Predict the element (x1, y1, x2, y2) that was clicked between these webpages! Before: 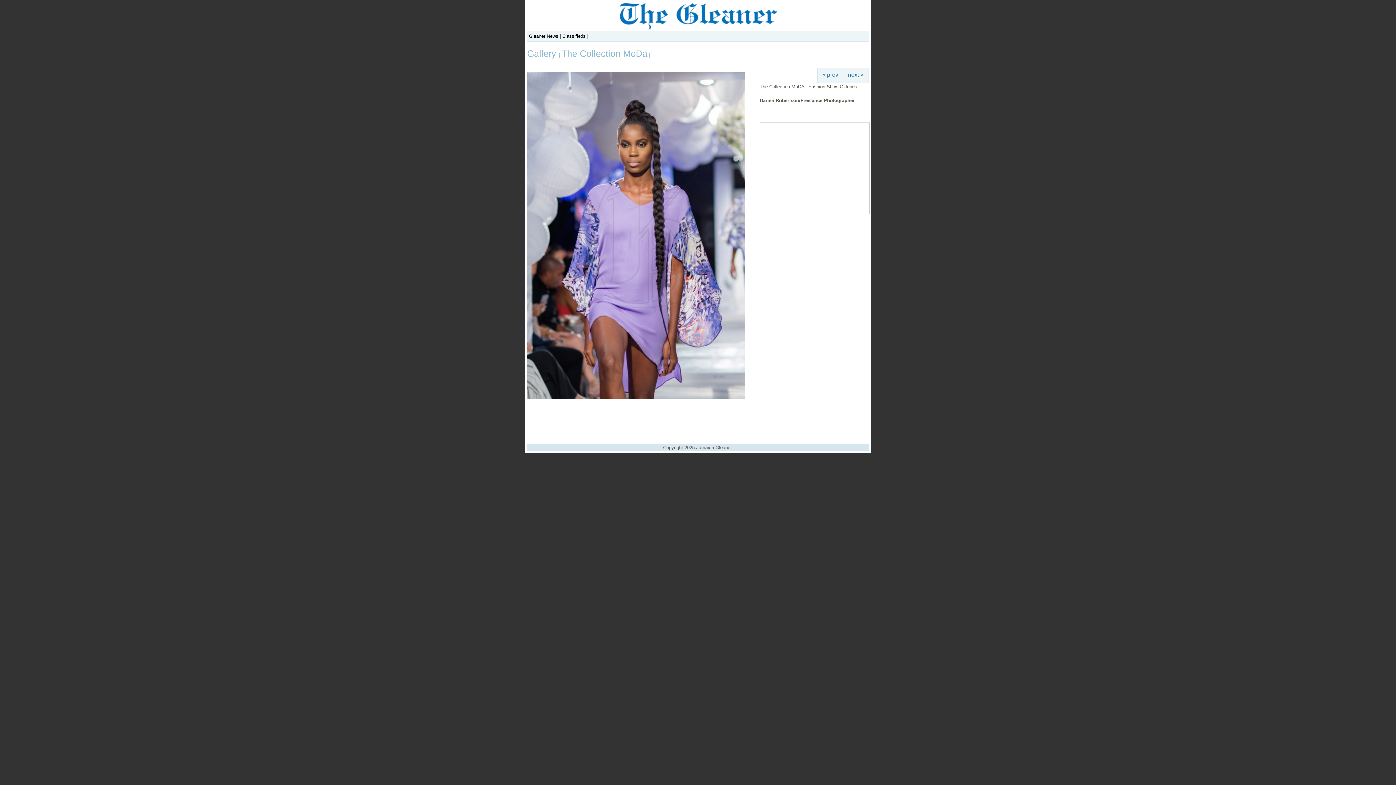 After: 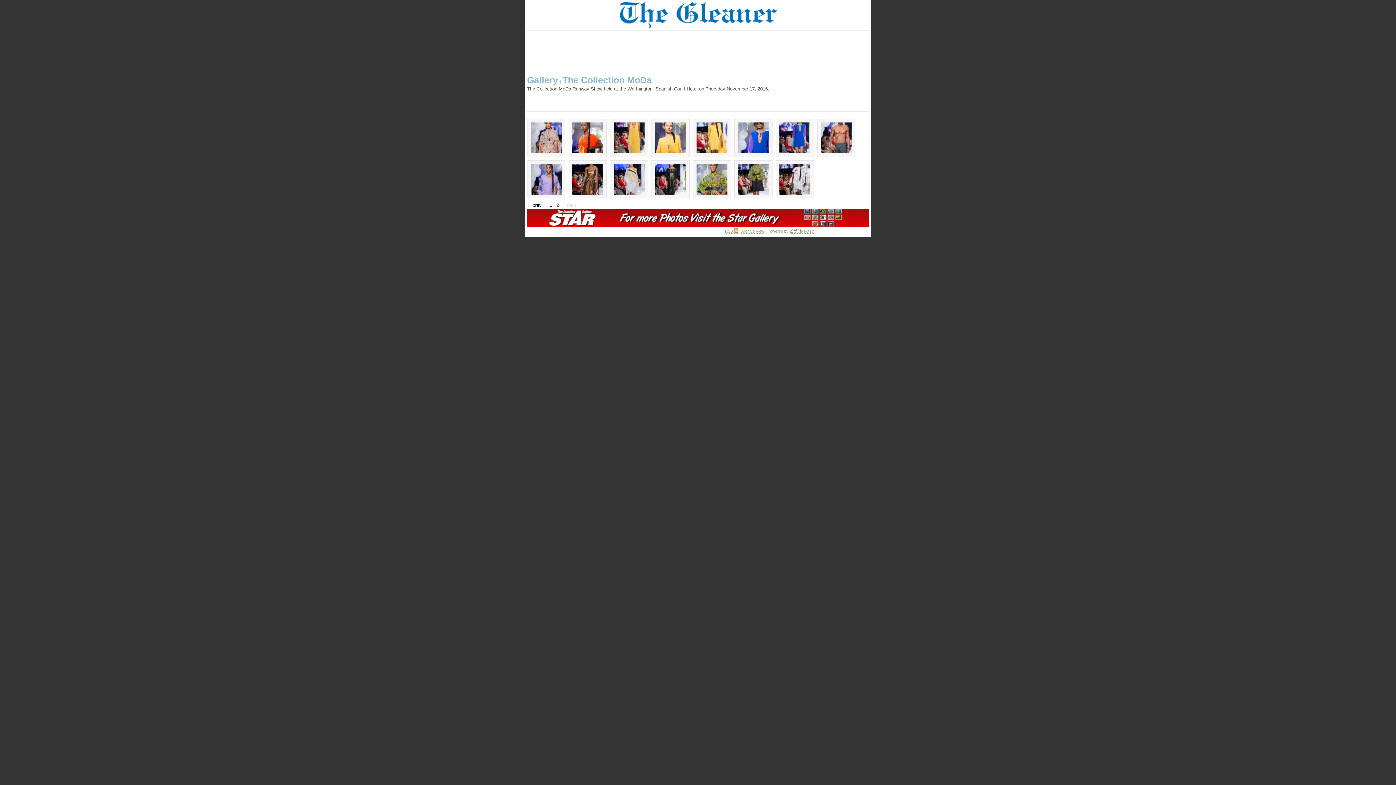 Action: bbox: (561, 48, 647, 58) label: The Collection MoDa